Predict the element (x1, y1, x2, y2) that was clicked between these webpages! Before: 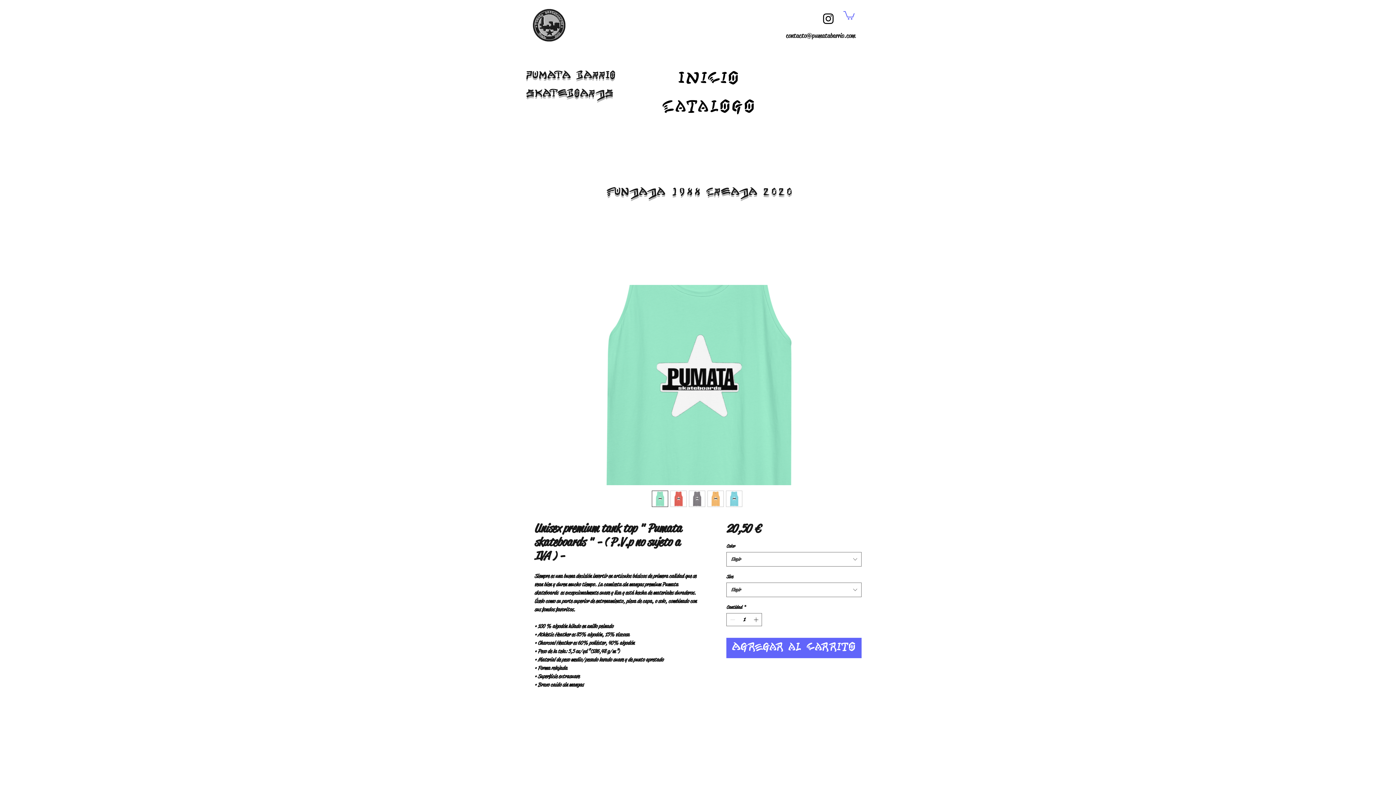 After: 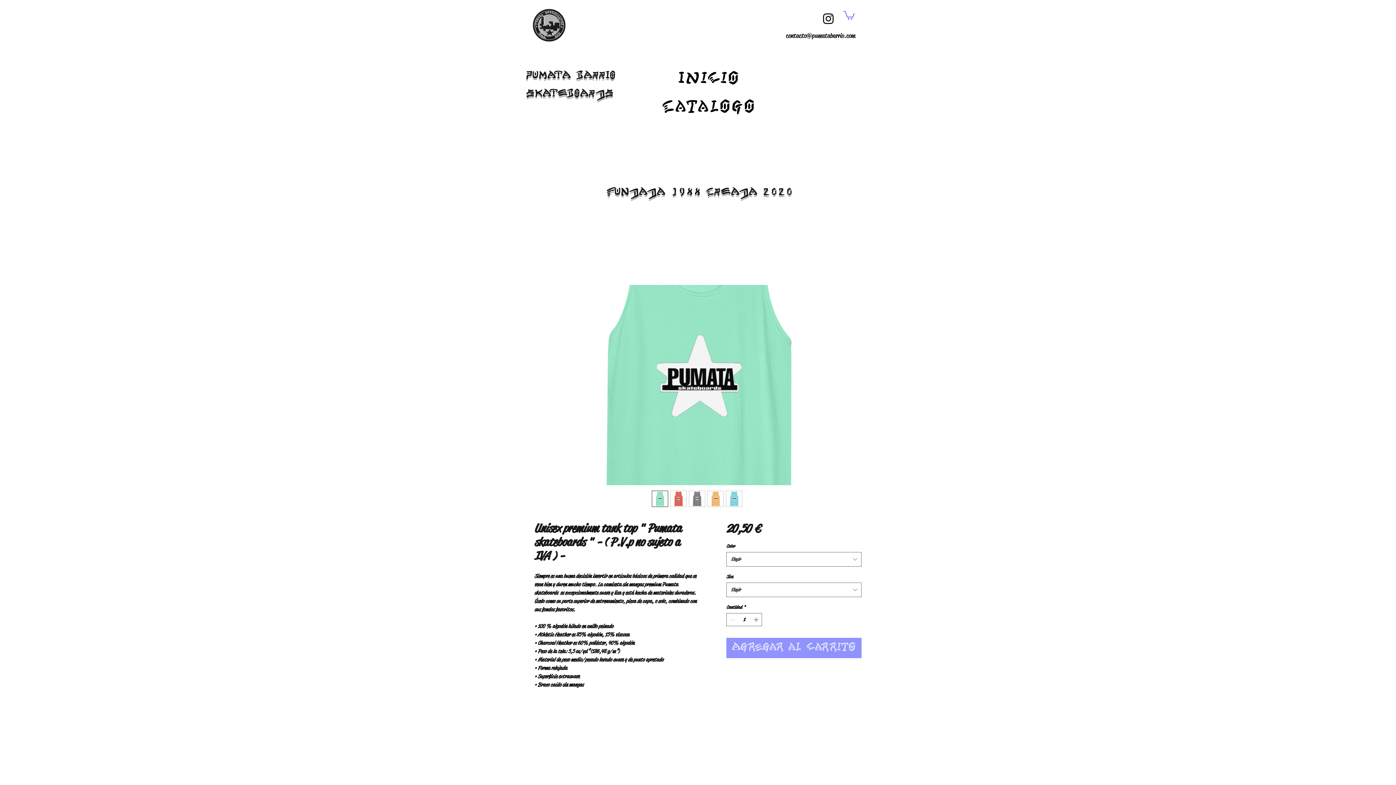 Action: bbox: (726, 638, 861, 658) label: Agregar al carrito